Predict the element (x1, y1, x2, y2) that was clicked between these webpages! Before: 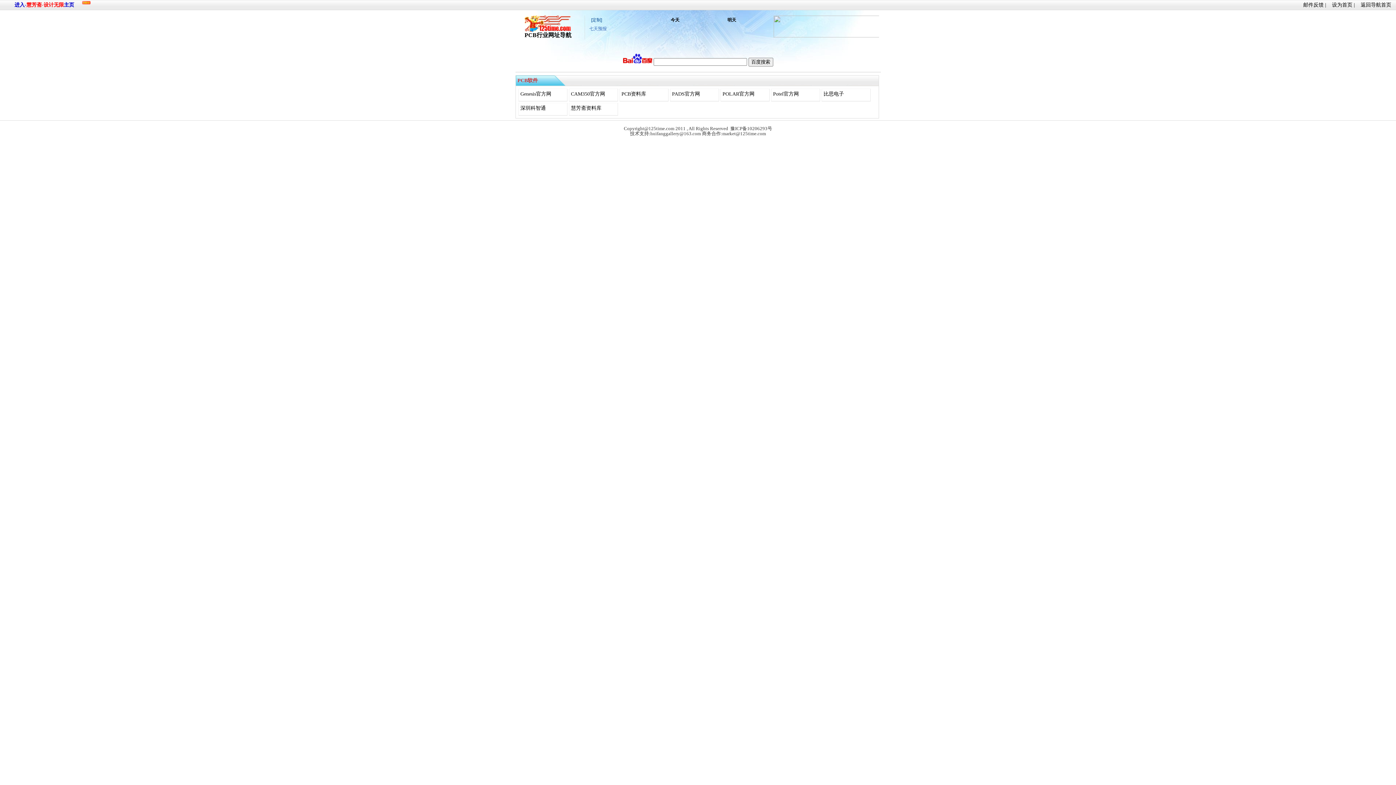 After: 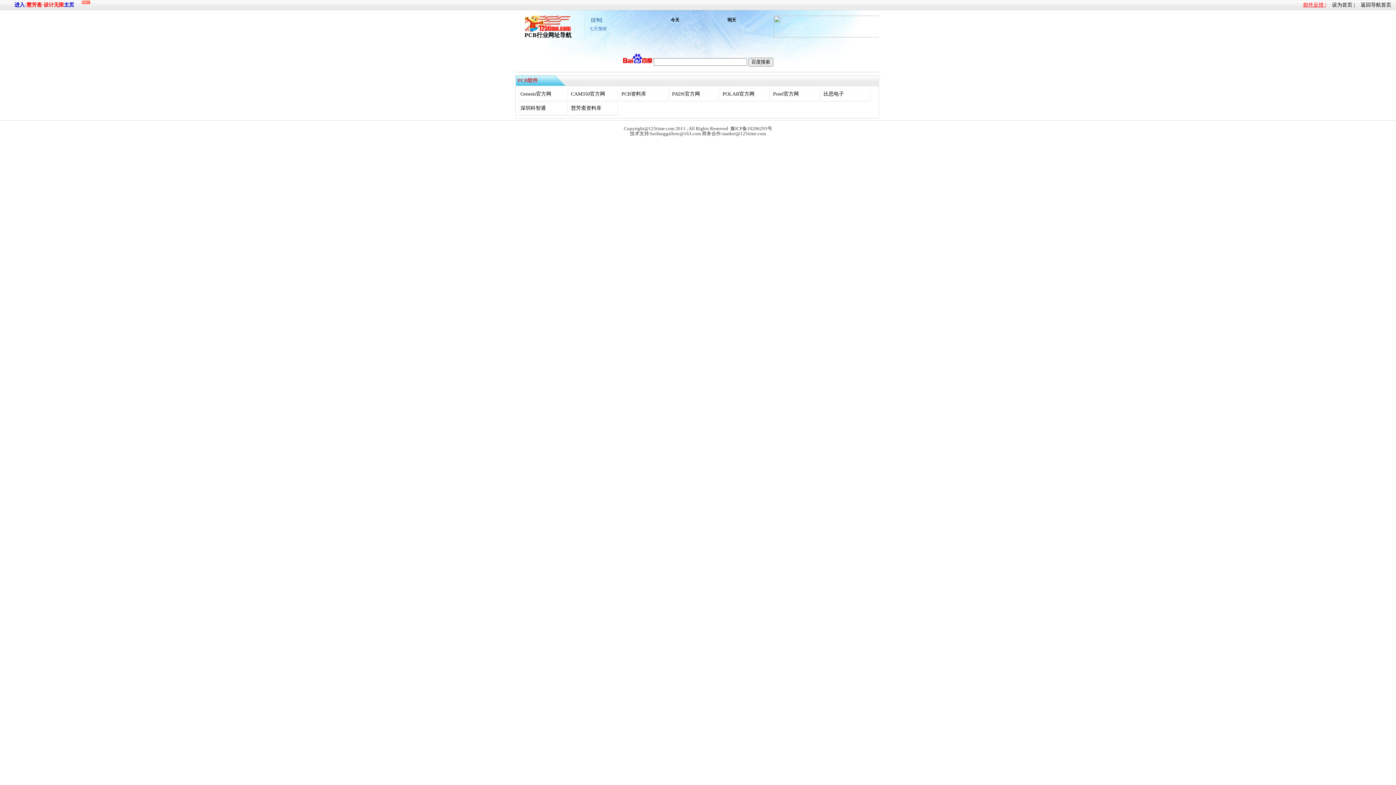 Action: bbox: (1303, 2, 1326, 7) label: 邮件反馈 |